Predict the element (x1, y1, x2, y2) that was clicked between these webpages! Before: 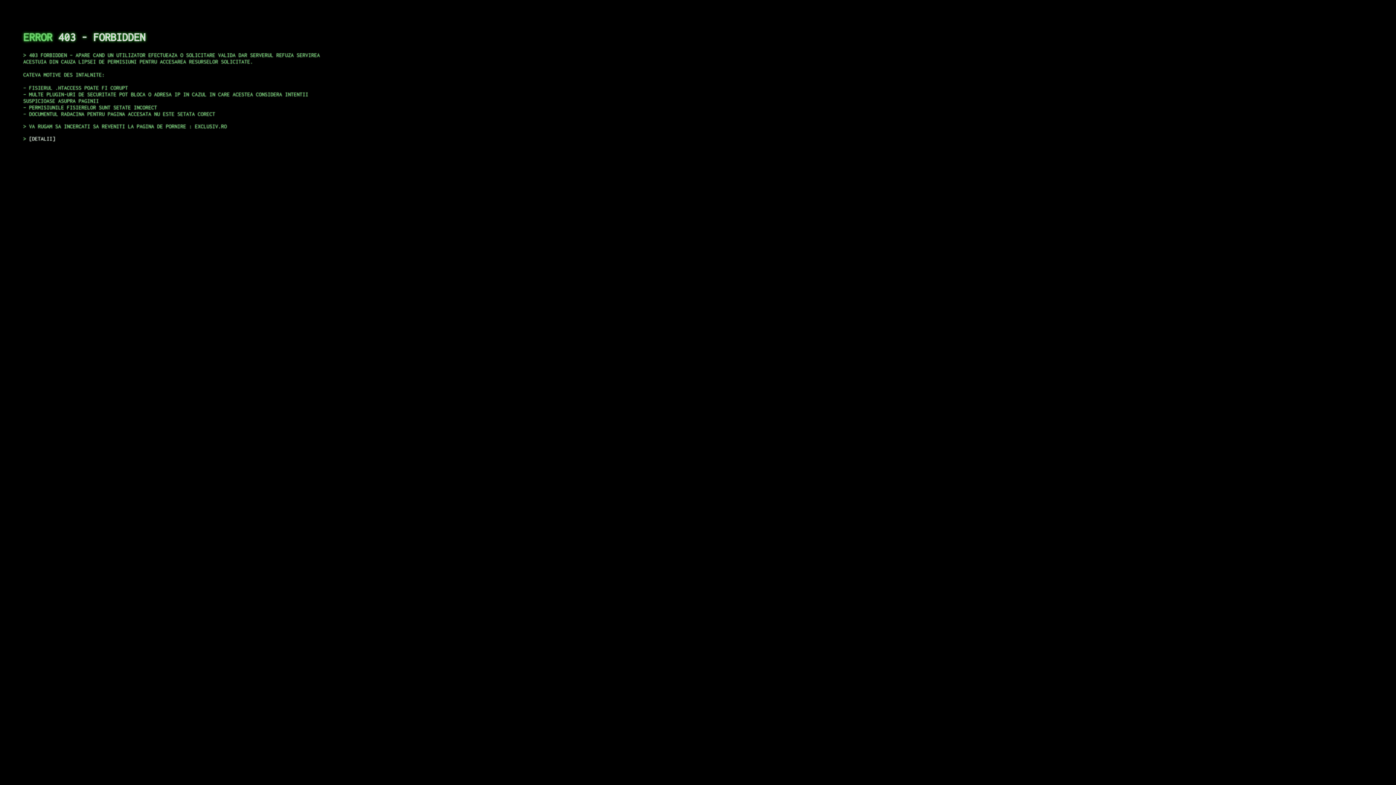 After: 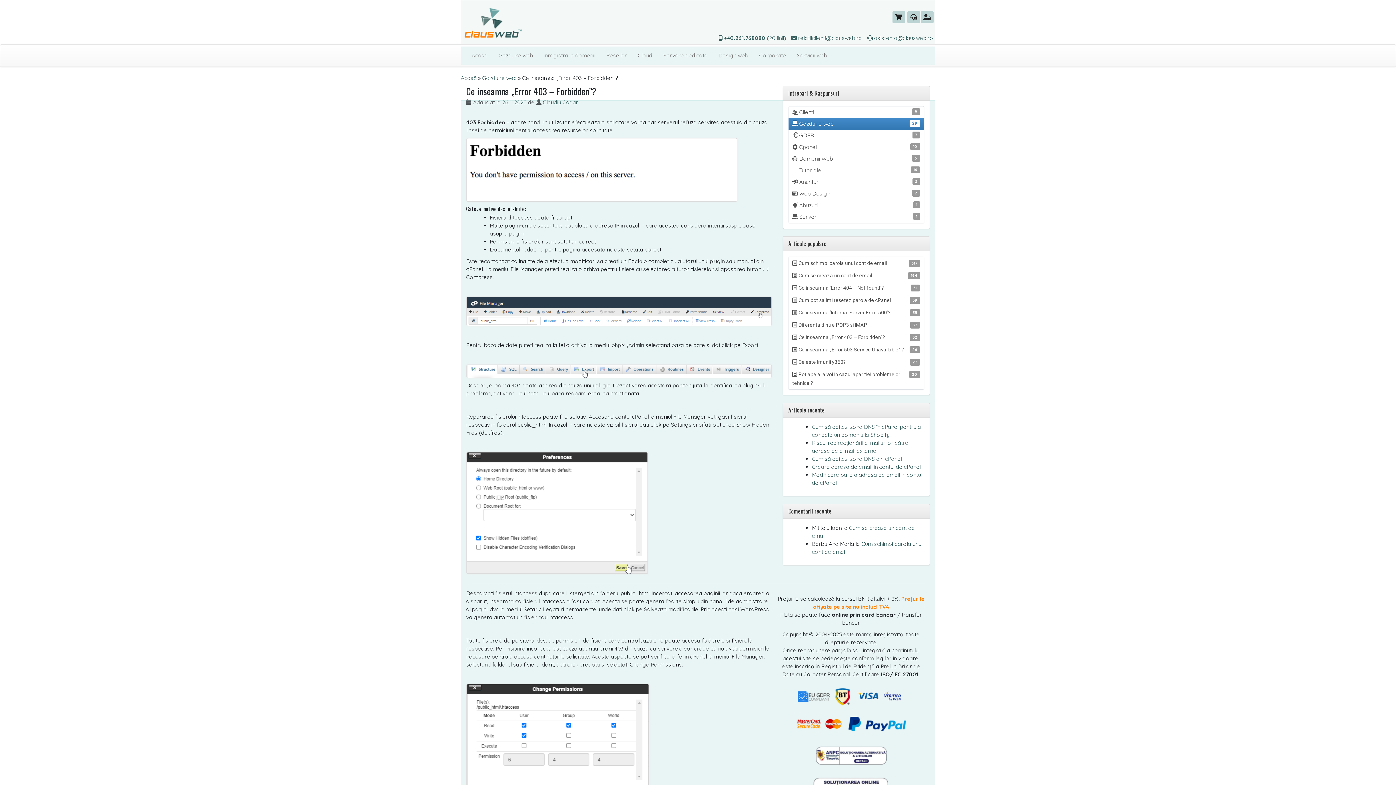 Action: label: DETALII bbox: (29, 135, 55, 141)